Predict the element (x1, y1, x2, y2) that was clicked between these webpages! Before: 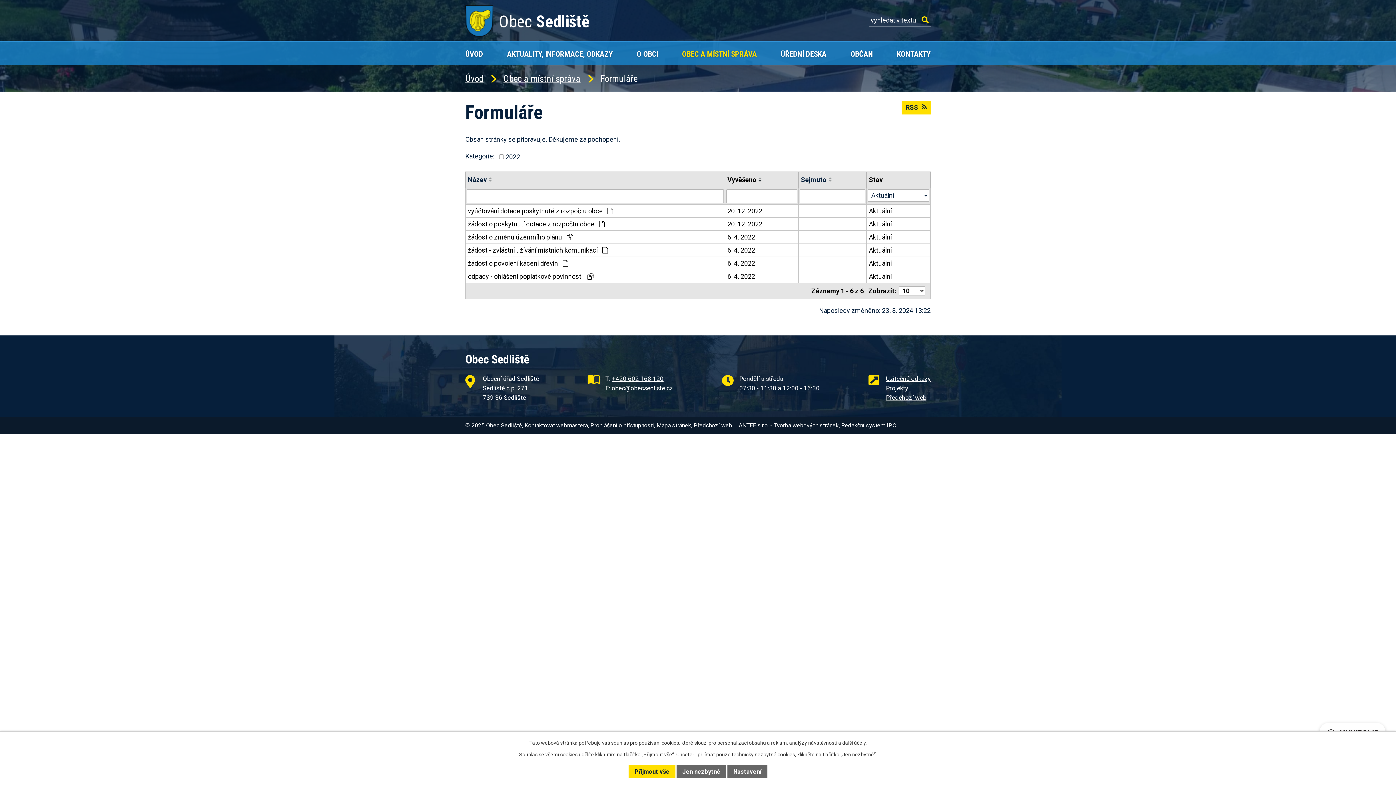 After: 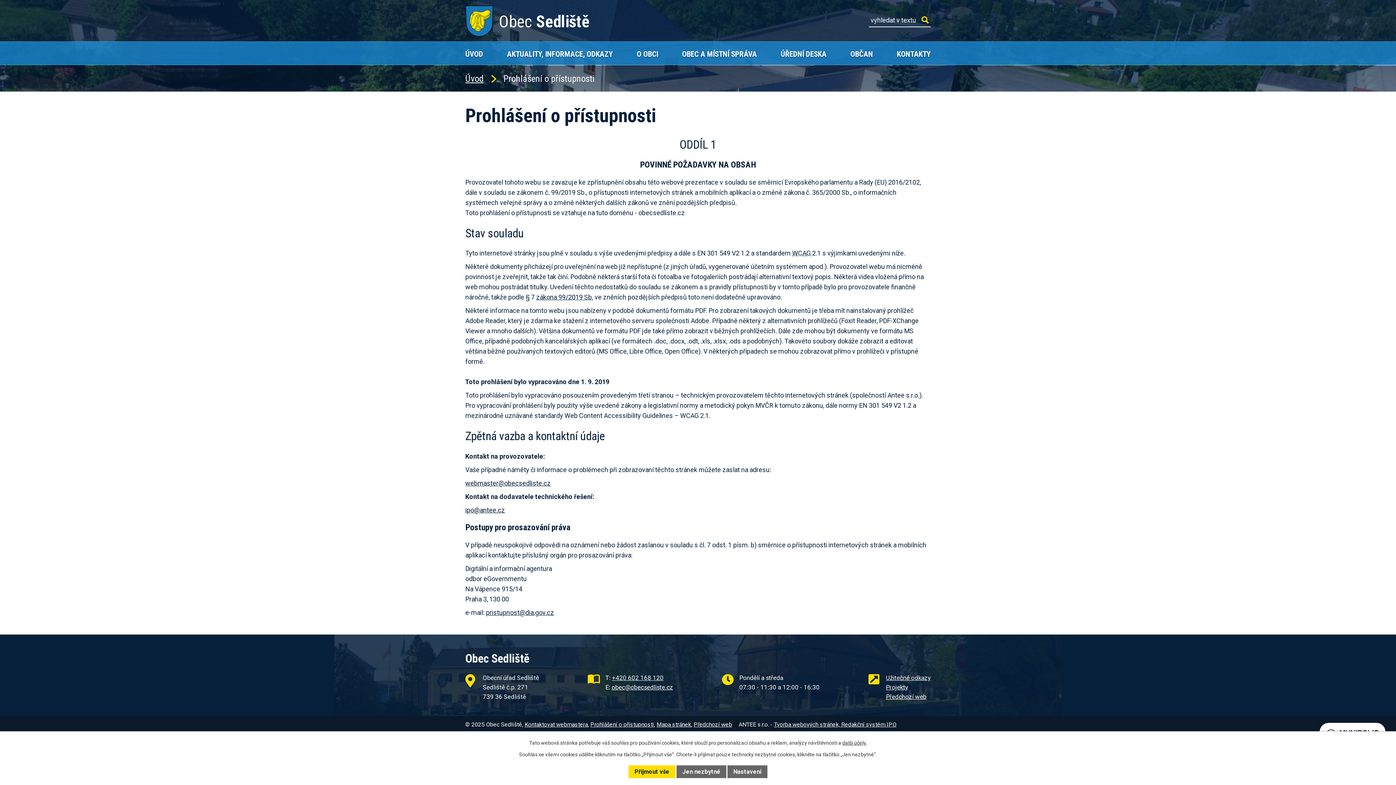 Action: label: Prohlášení o přístupnosti bbox: (590, 422, 654, 428)